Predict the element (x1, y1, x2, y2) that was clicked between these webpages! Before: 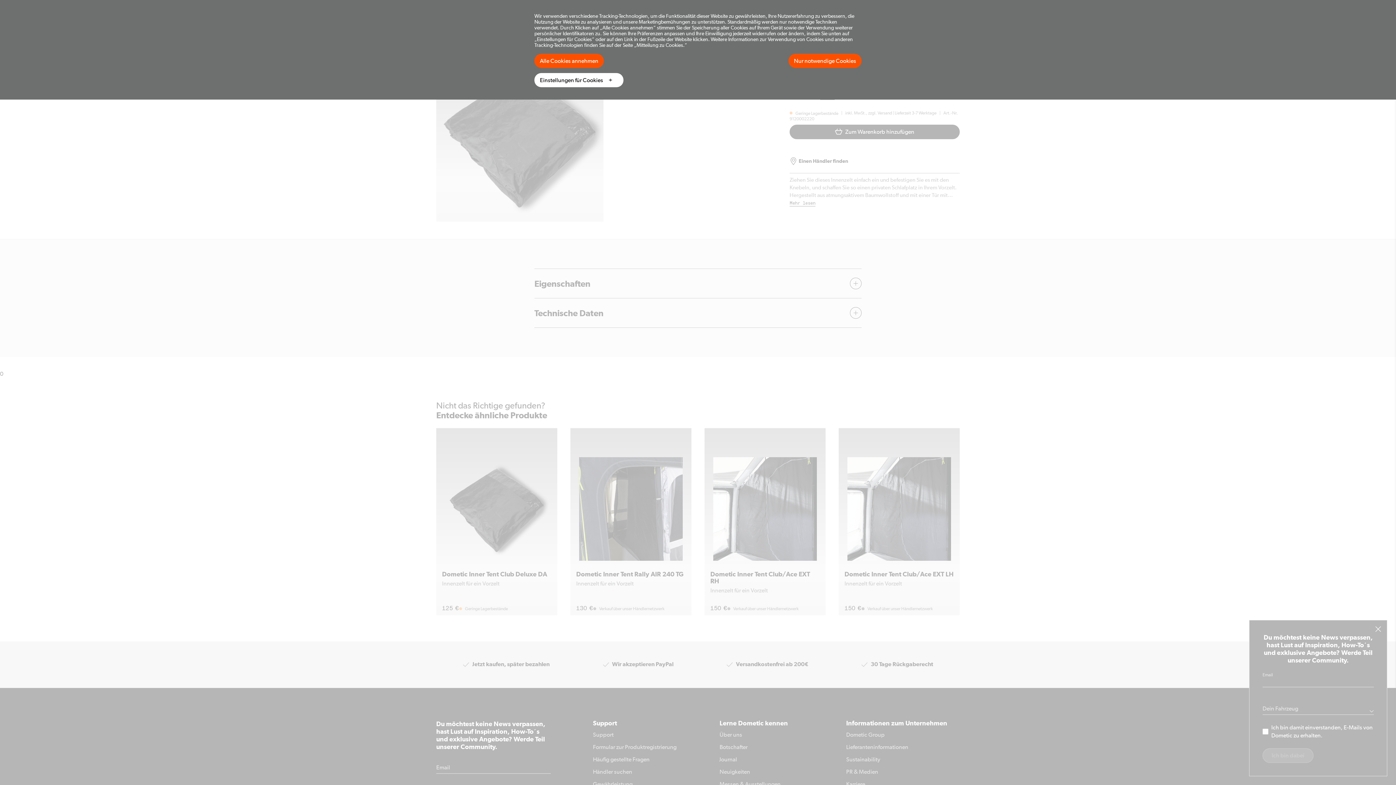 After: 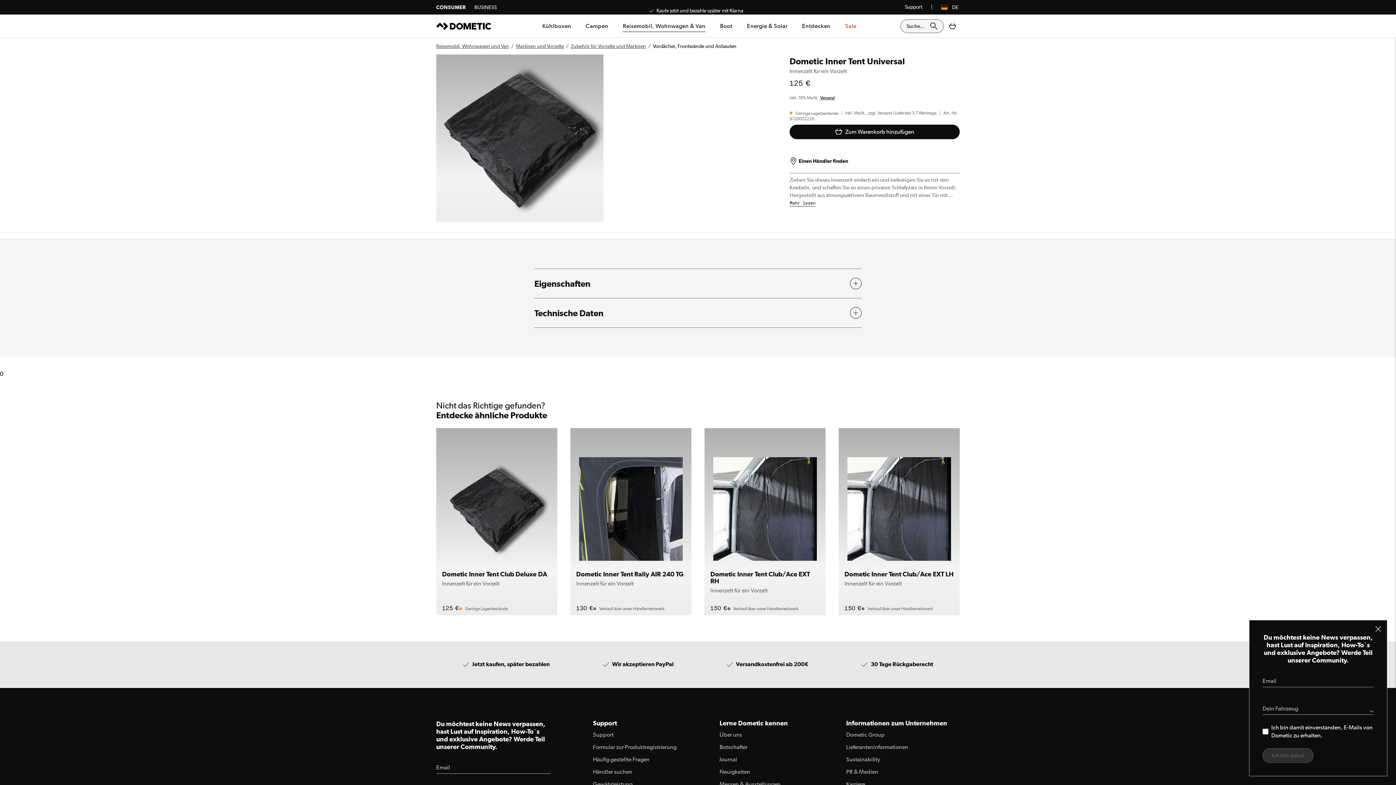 Action: label: Nur notwendige Cookies bbox: (788, 53, 861, 68)